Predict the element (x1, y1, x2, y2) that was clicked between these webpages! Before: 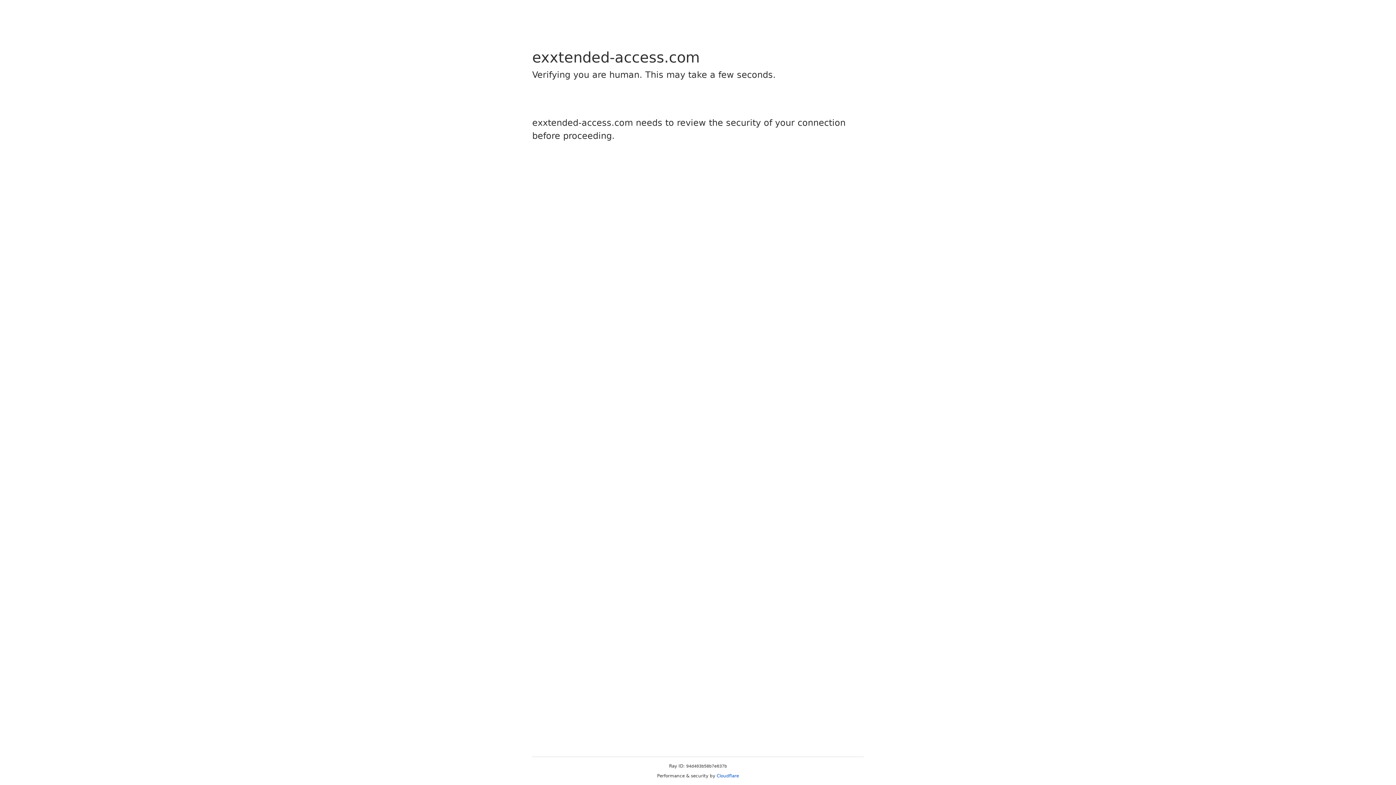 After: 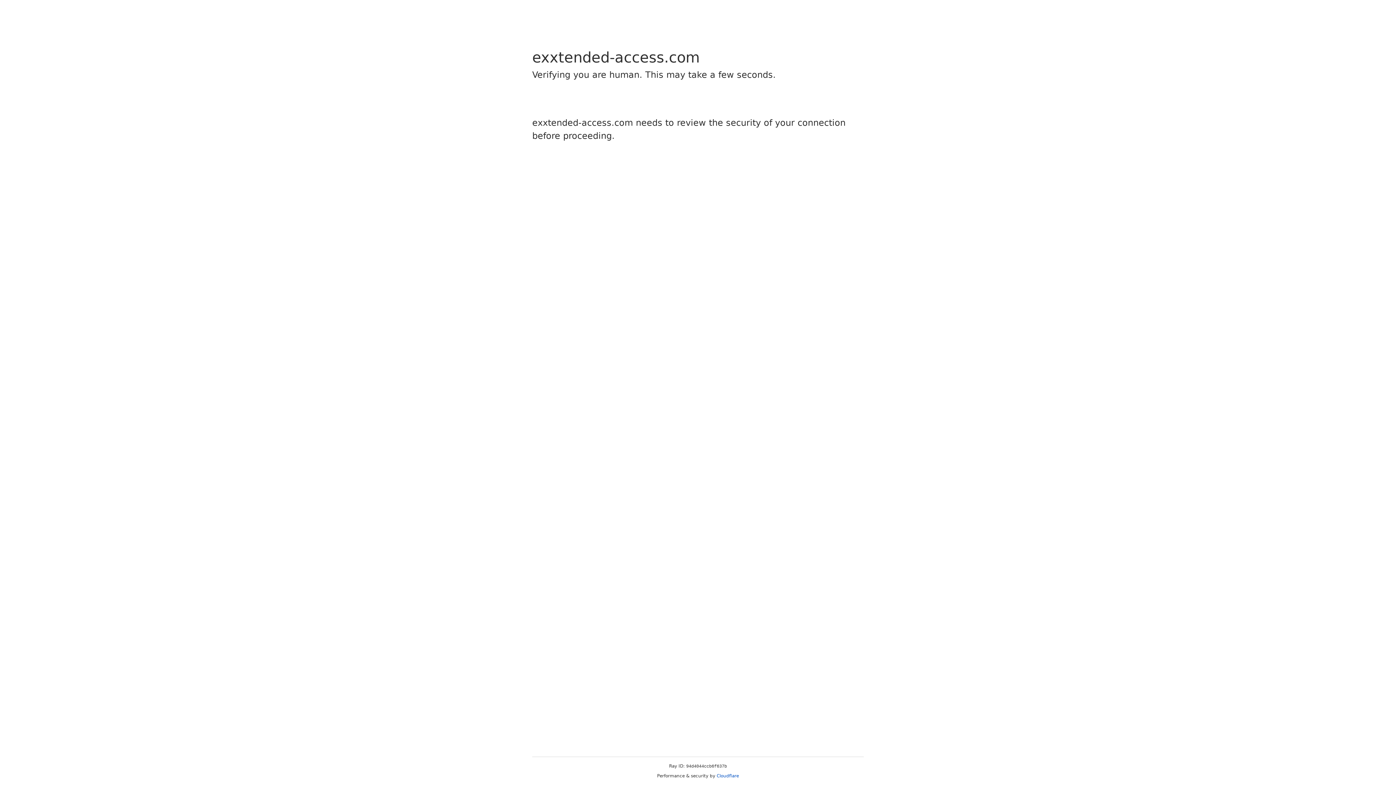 Action: bbox: (716, 773, 739, 778) label: Cloudflare